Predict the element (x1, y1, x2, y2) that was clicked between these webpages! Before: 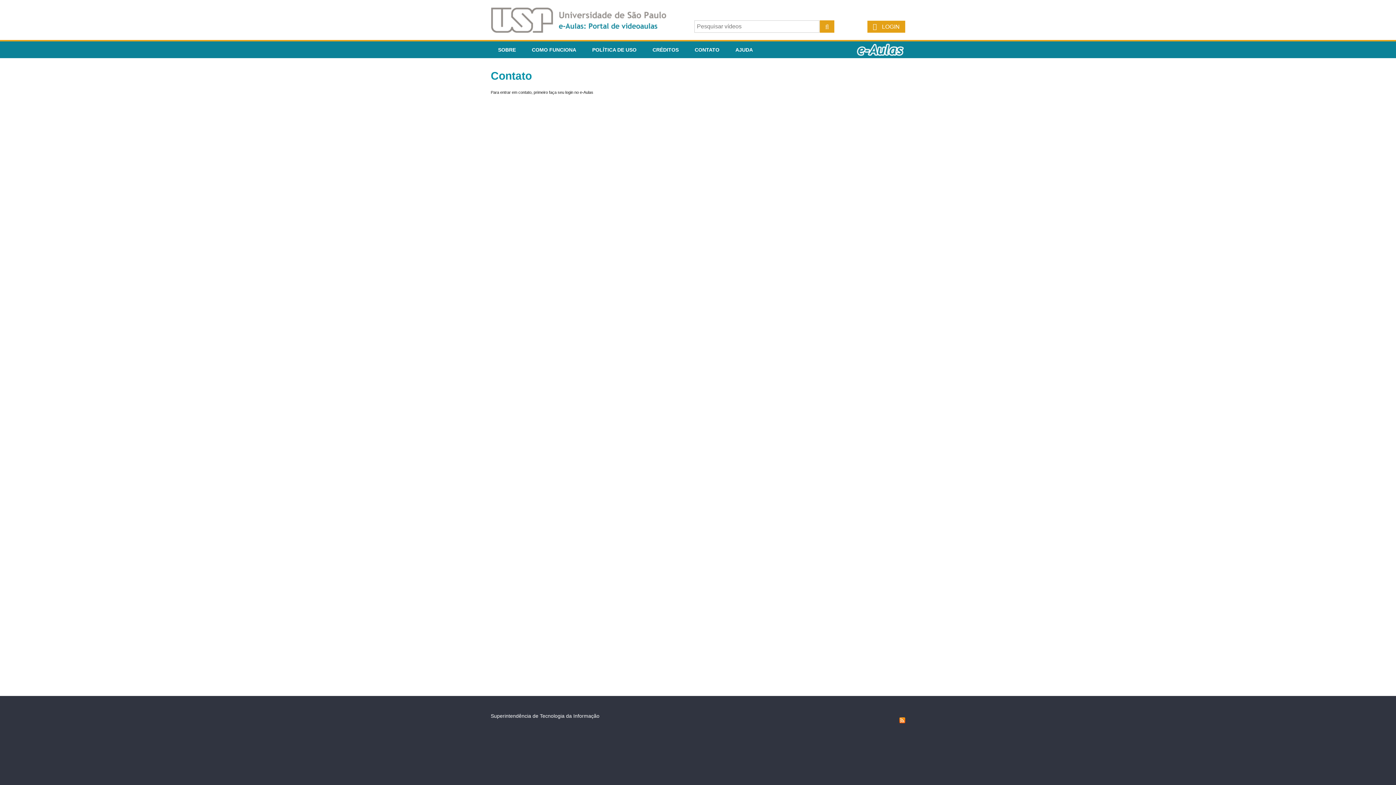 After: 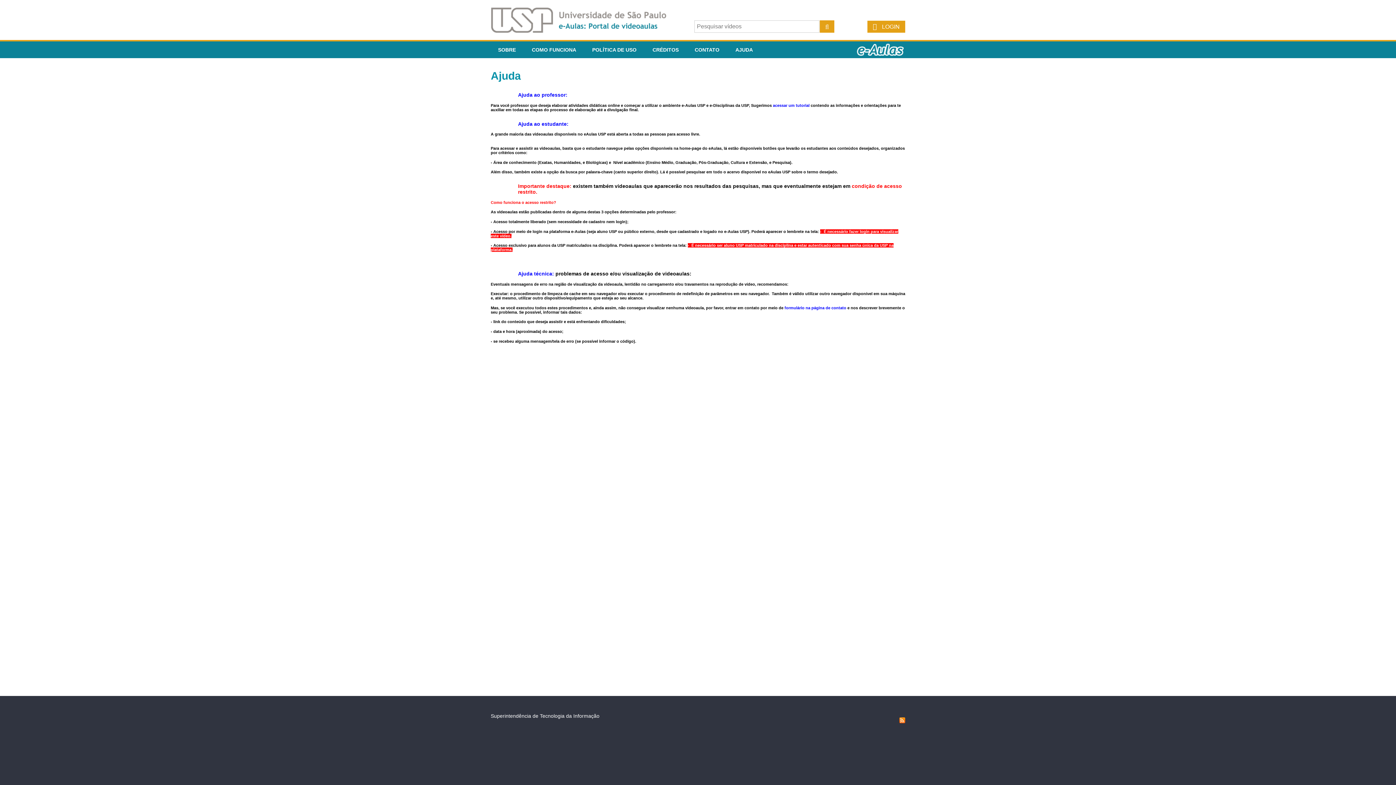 Action: bbox: (728, 41, 760, 58) label: AJUDA